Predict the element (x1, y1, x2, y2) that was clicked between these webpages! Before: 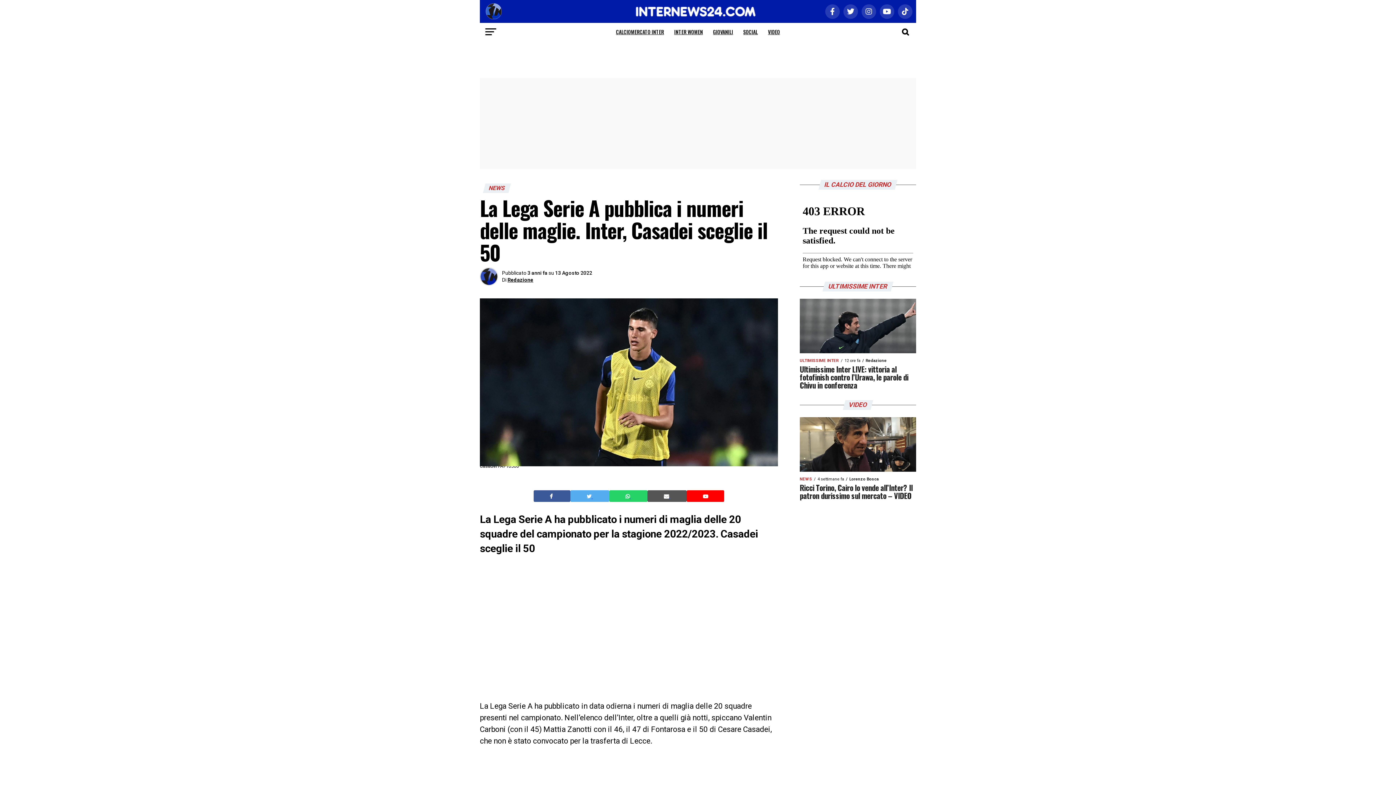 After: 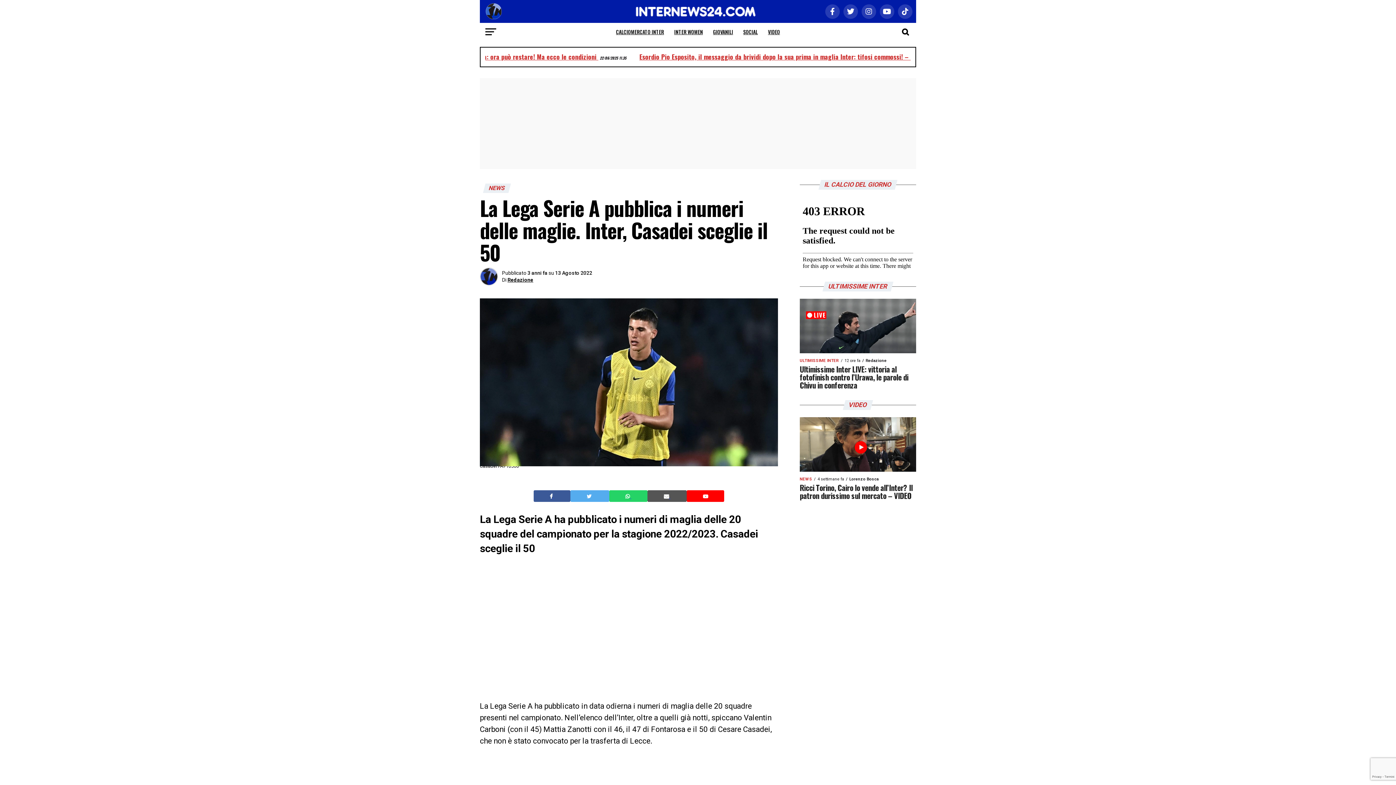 Action: label:   bbox: (586, 492, 593, 499)